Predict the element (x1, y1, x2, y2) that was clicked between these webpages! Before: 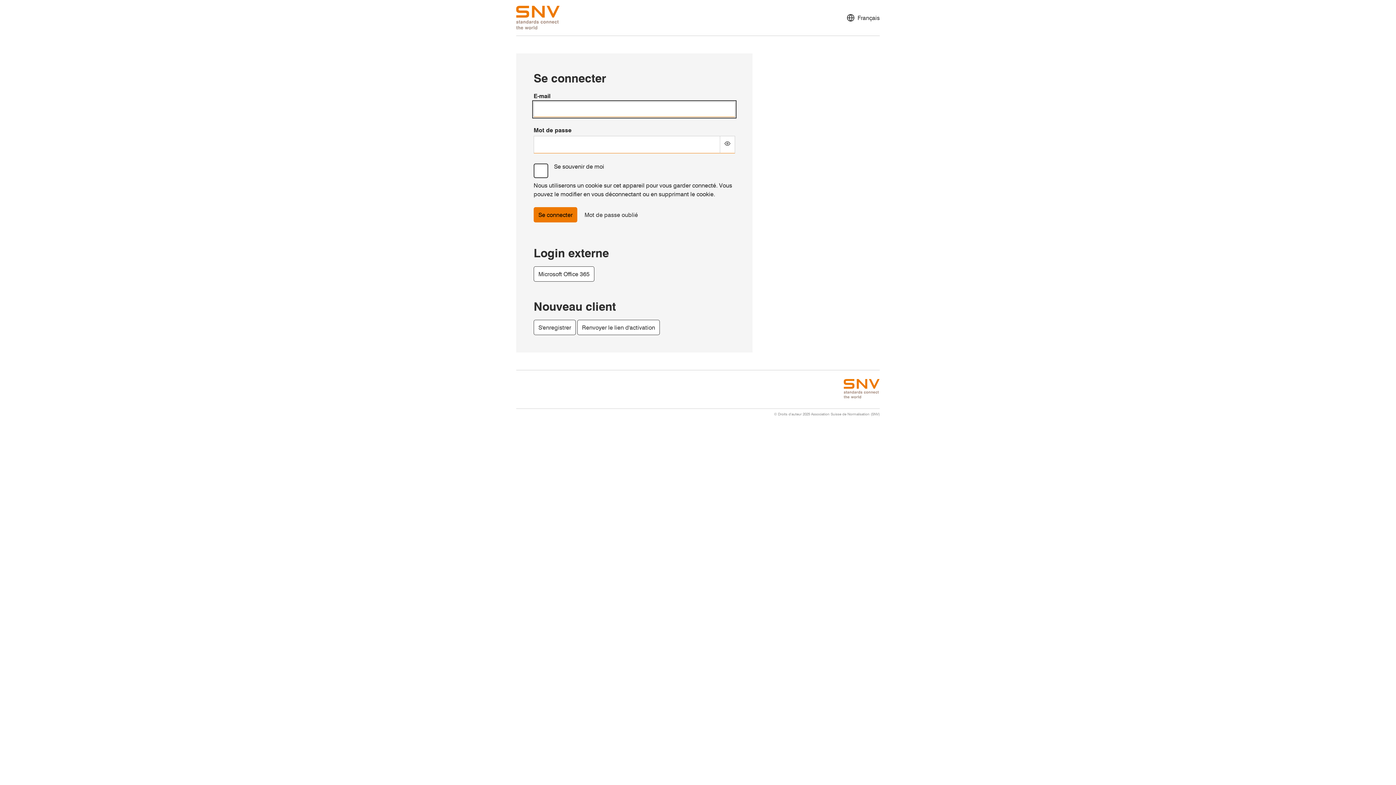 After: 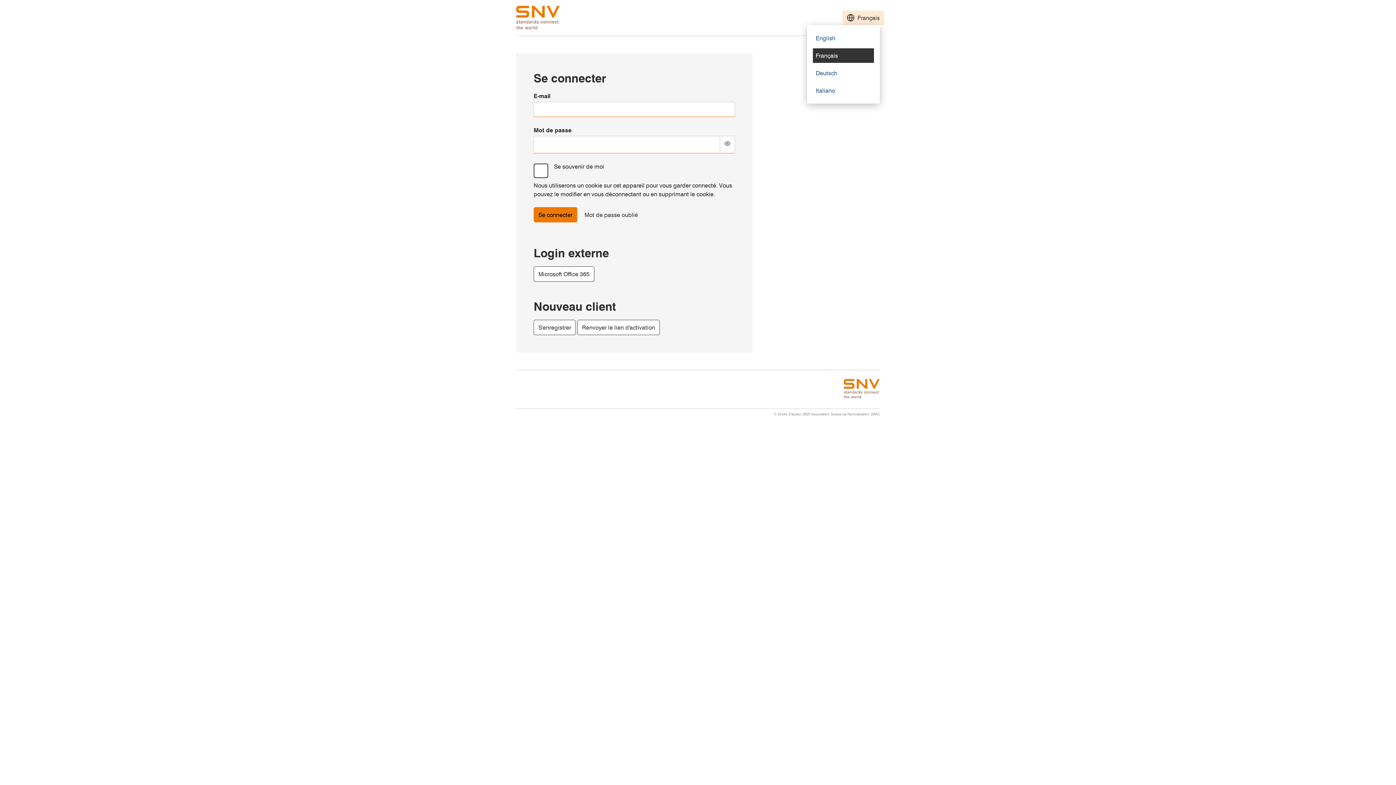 Action: bbox: (842, 10, 884, 25) label: Français